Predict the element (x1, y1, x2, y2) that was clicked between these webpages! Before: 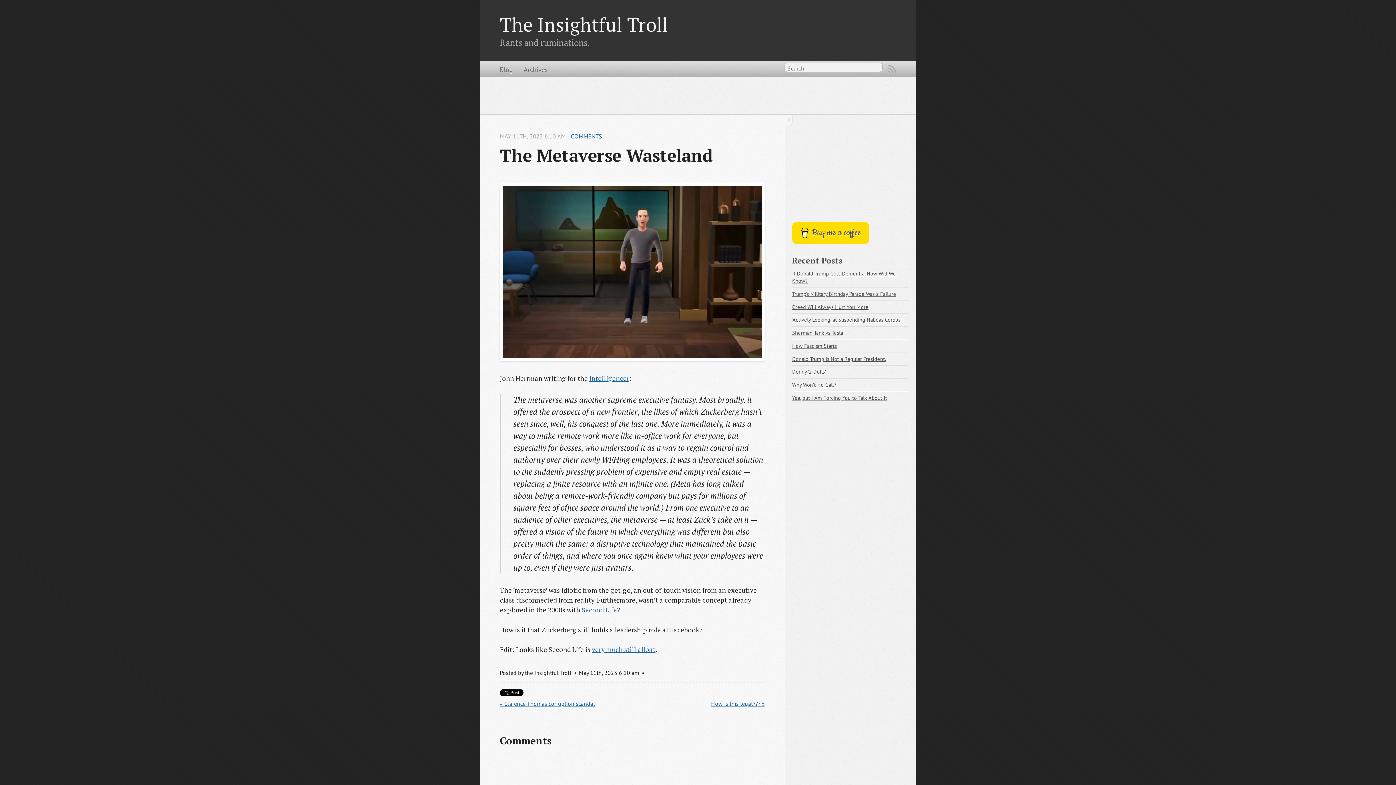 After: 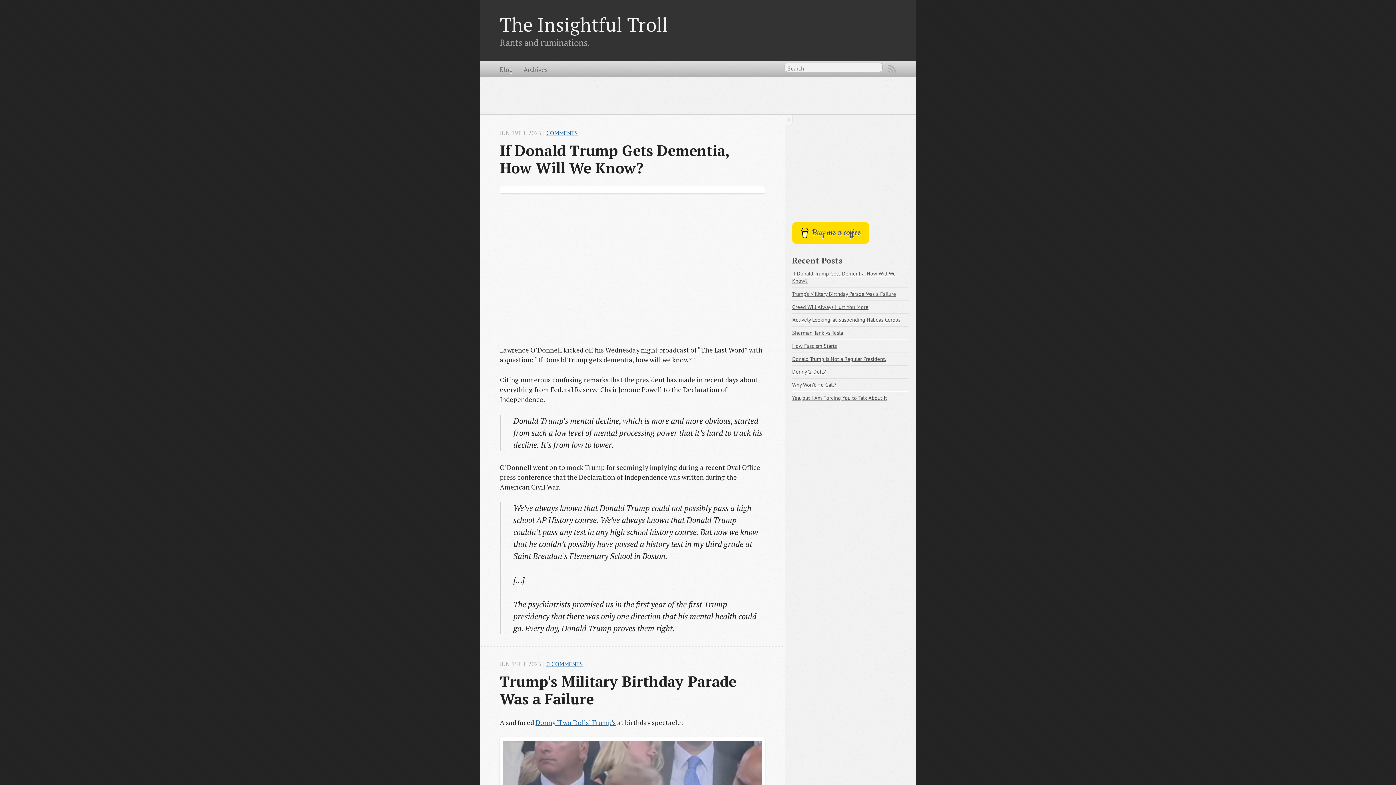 Action: bbox: (500, 63, 513, 75) label: Blog